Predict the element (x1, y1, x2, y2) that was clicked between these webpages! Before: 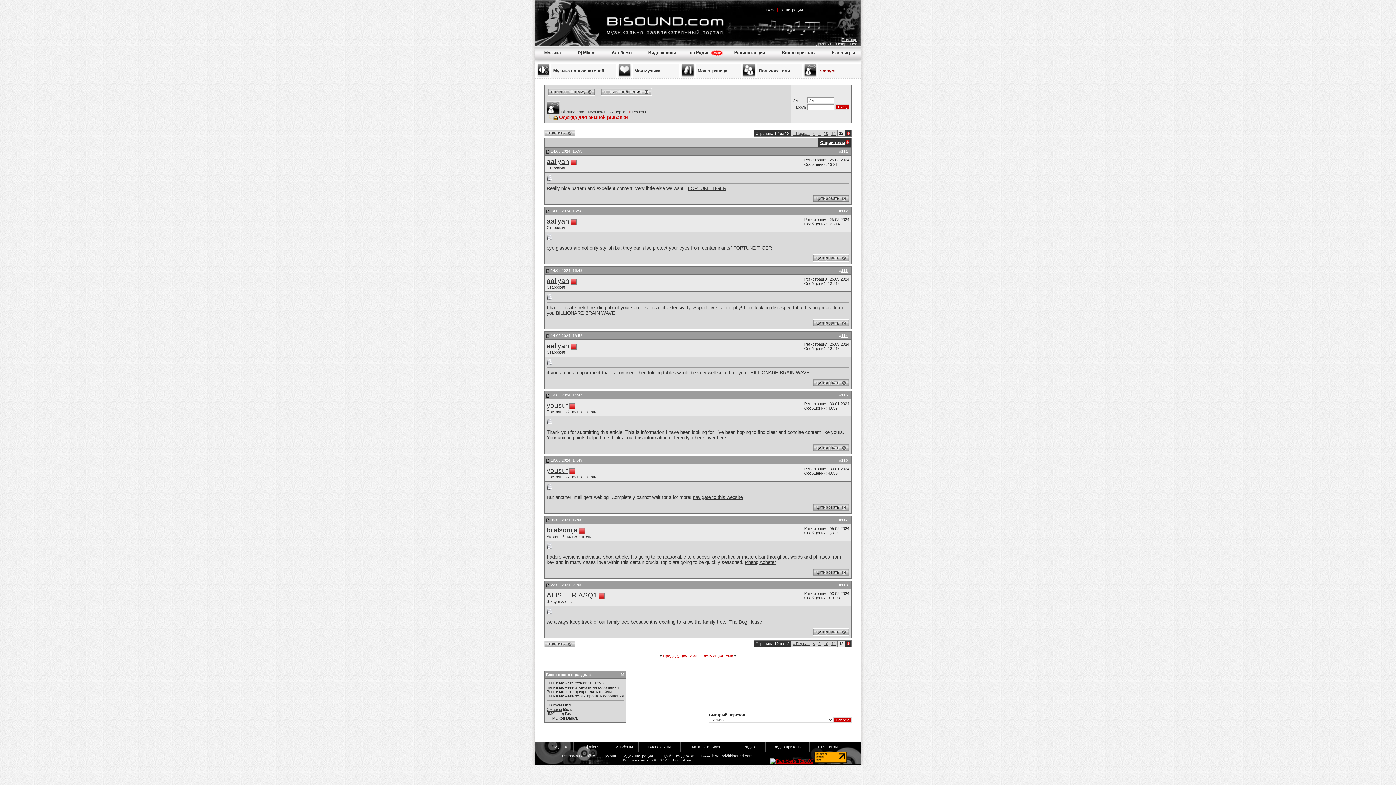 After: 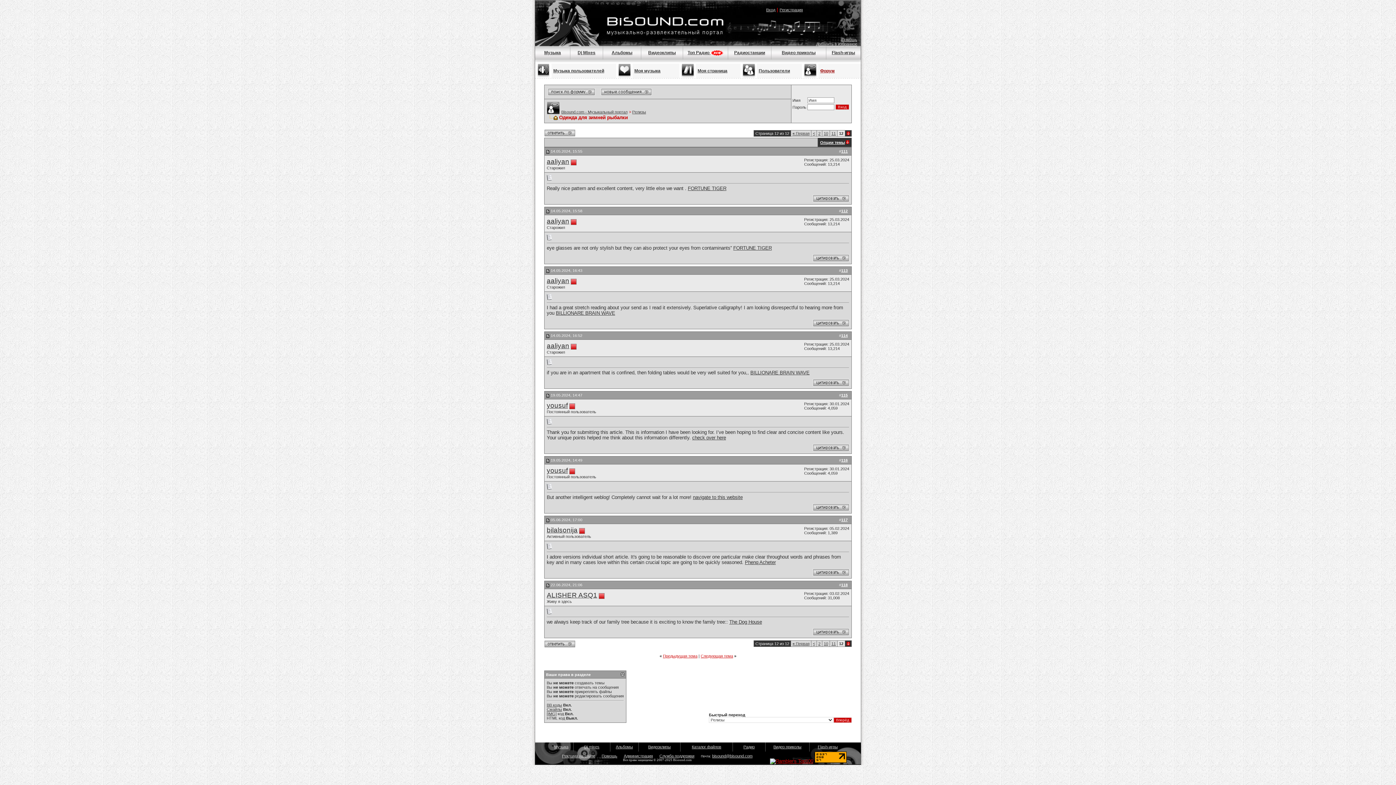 Action: bbox: (546, 208, 549, 213)